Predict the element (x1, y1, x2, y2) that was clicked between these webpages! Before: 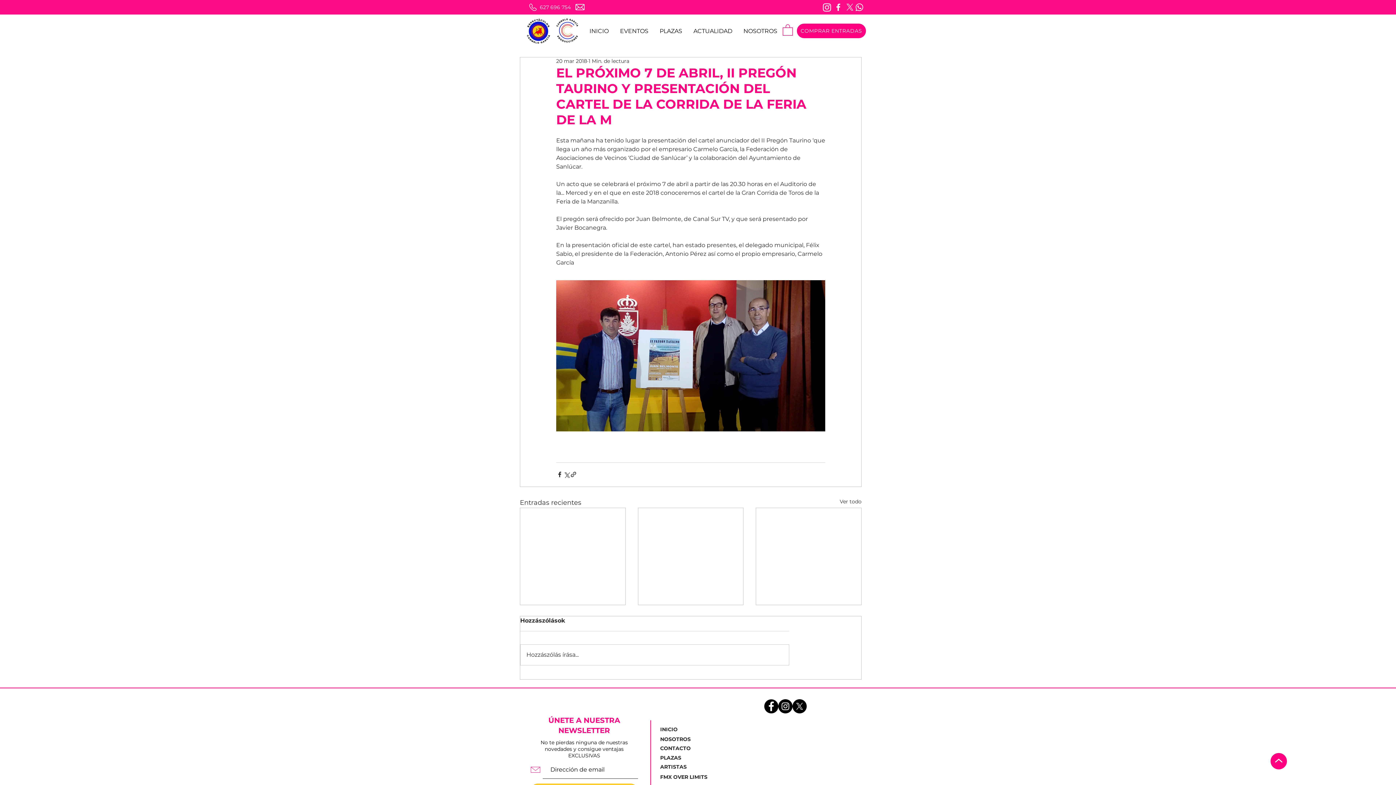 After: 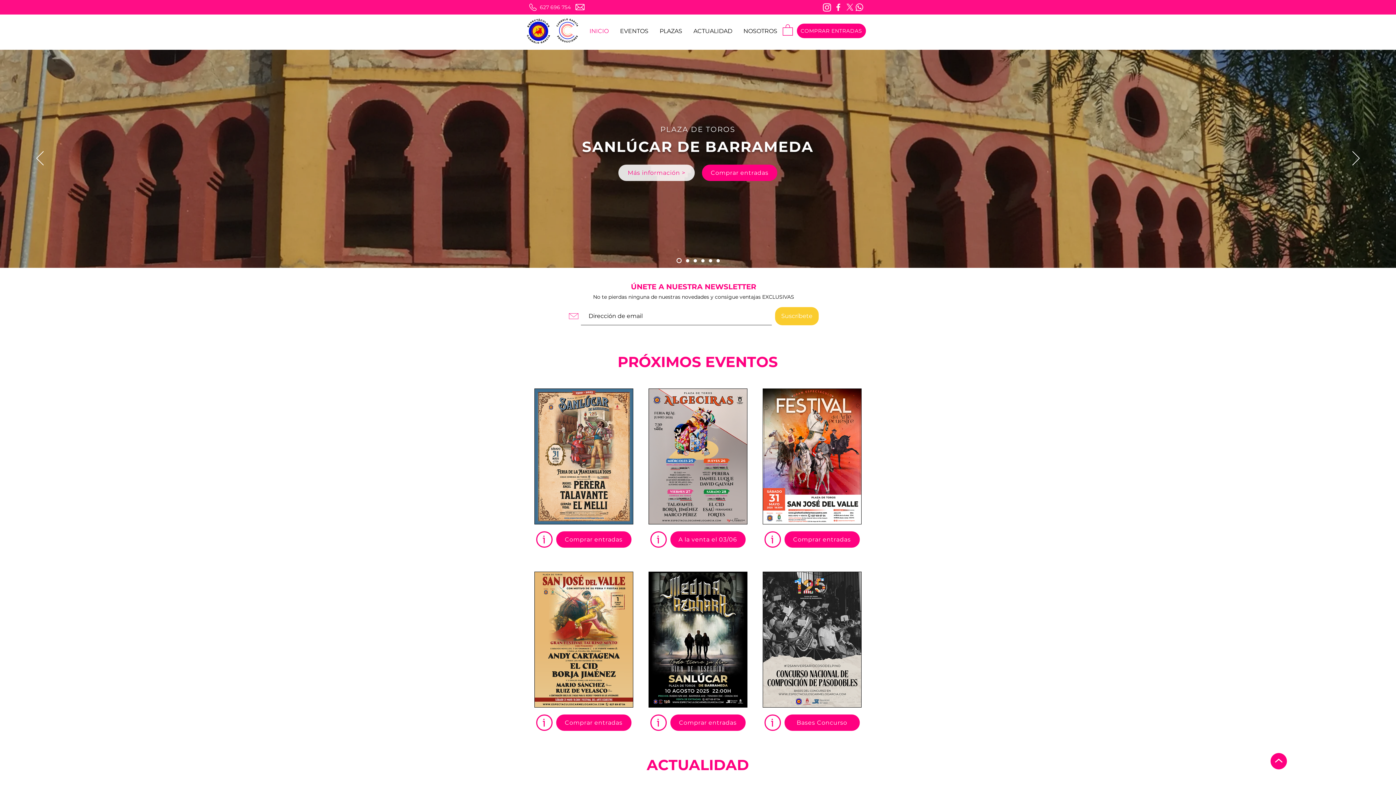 Action: label: INICIO bbox: (660, 726, 695, 733)